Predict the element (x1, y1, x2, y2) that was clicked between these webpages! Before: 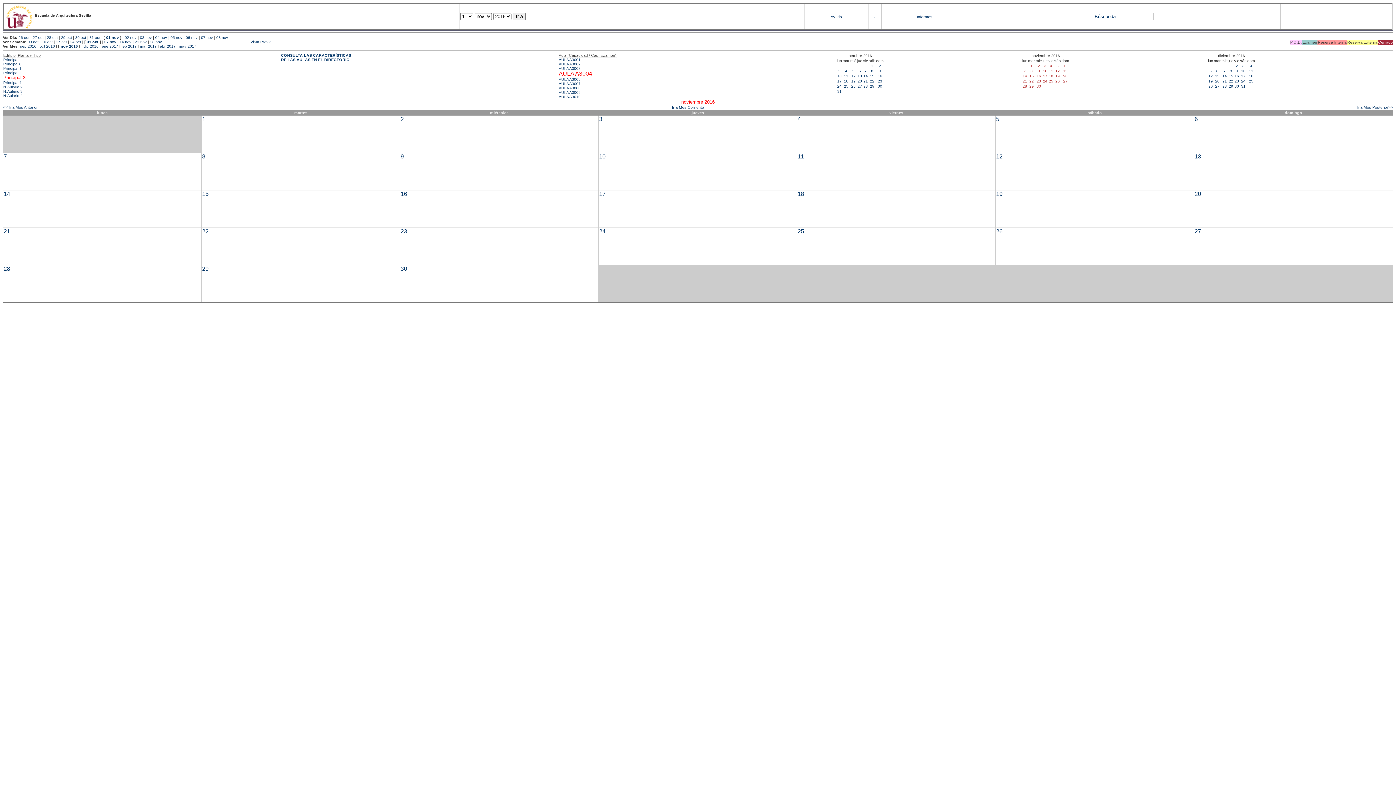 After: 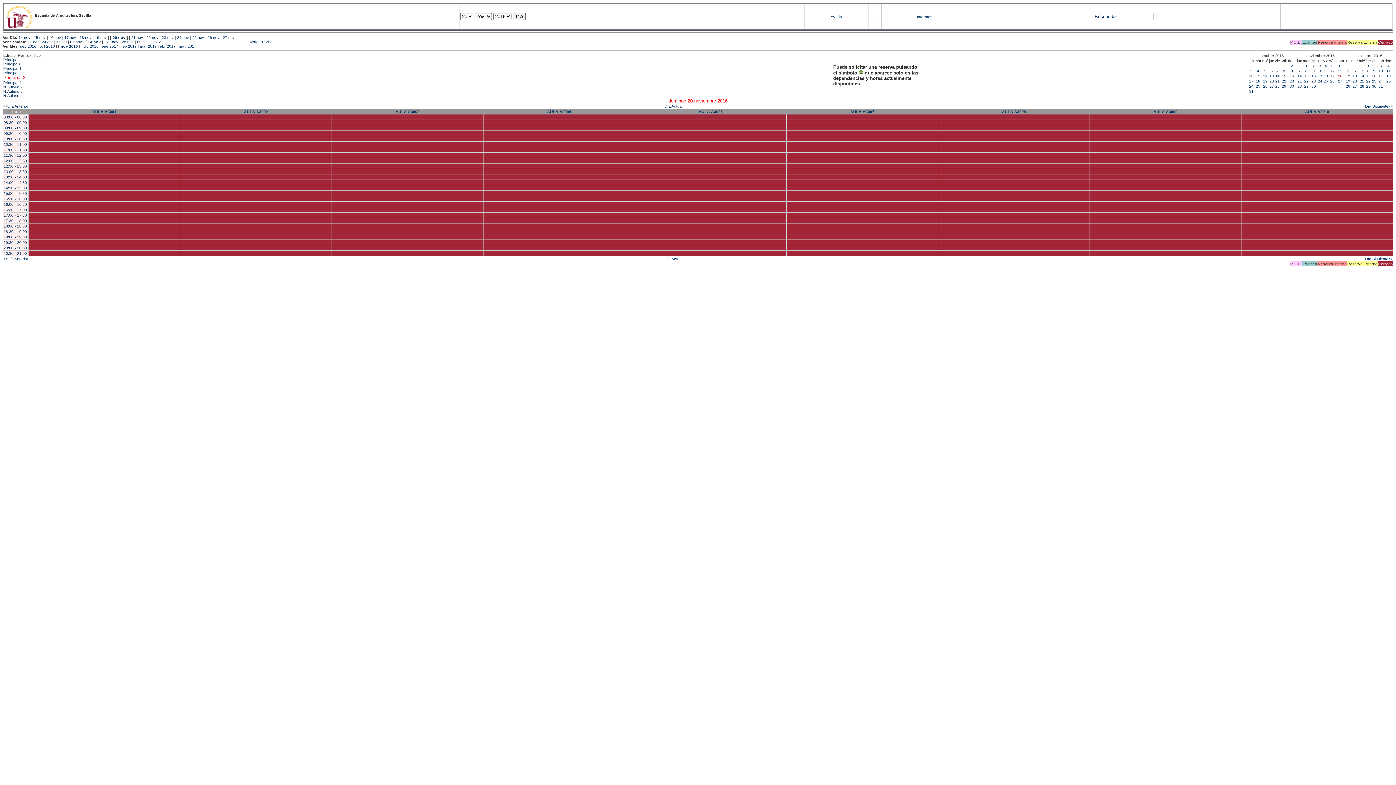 Action: bbox: (1194, 191, 1201, 197) label: 20